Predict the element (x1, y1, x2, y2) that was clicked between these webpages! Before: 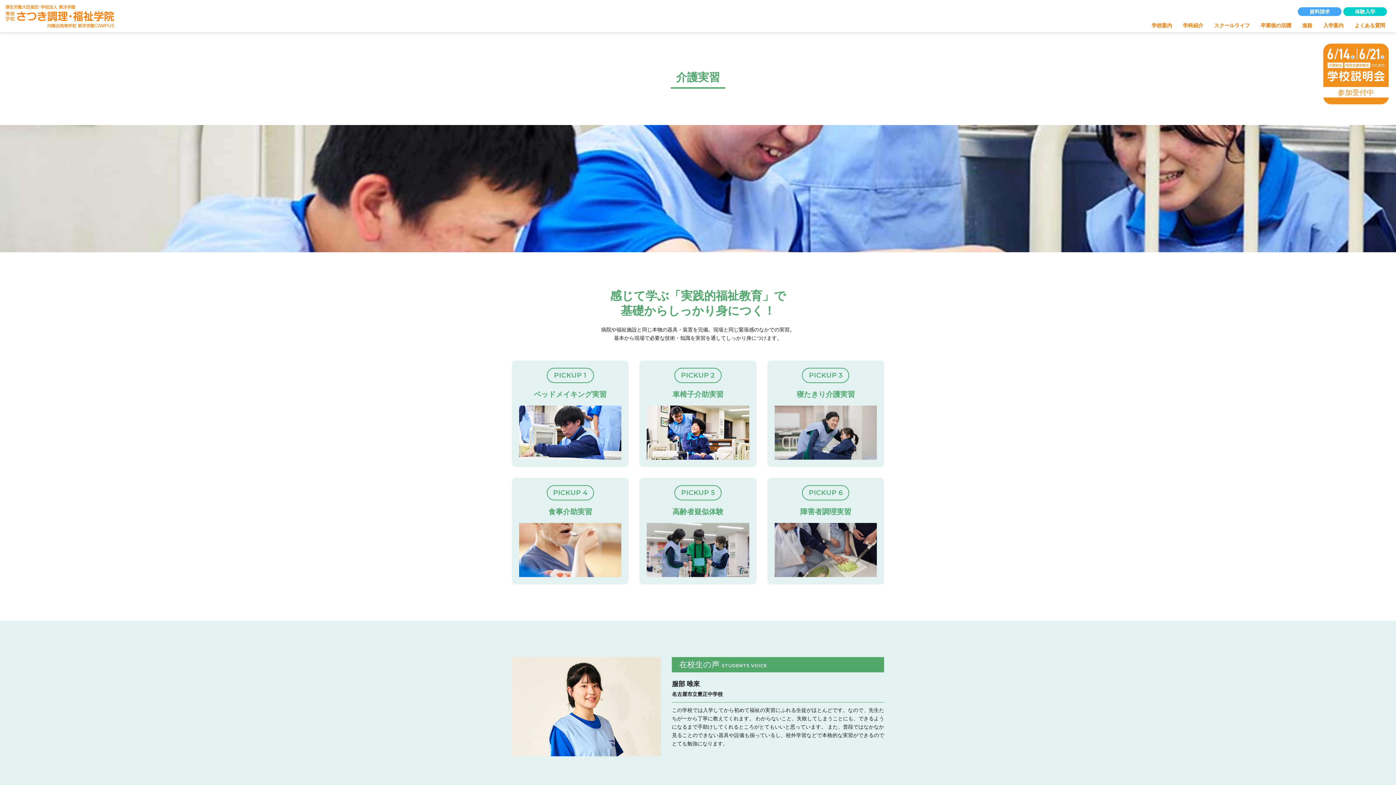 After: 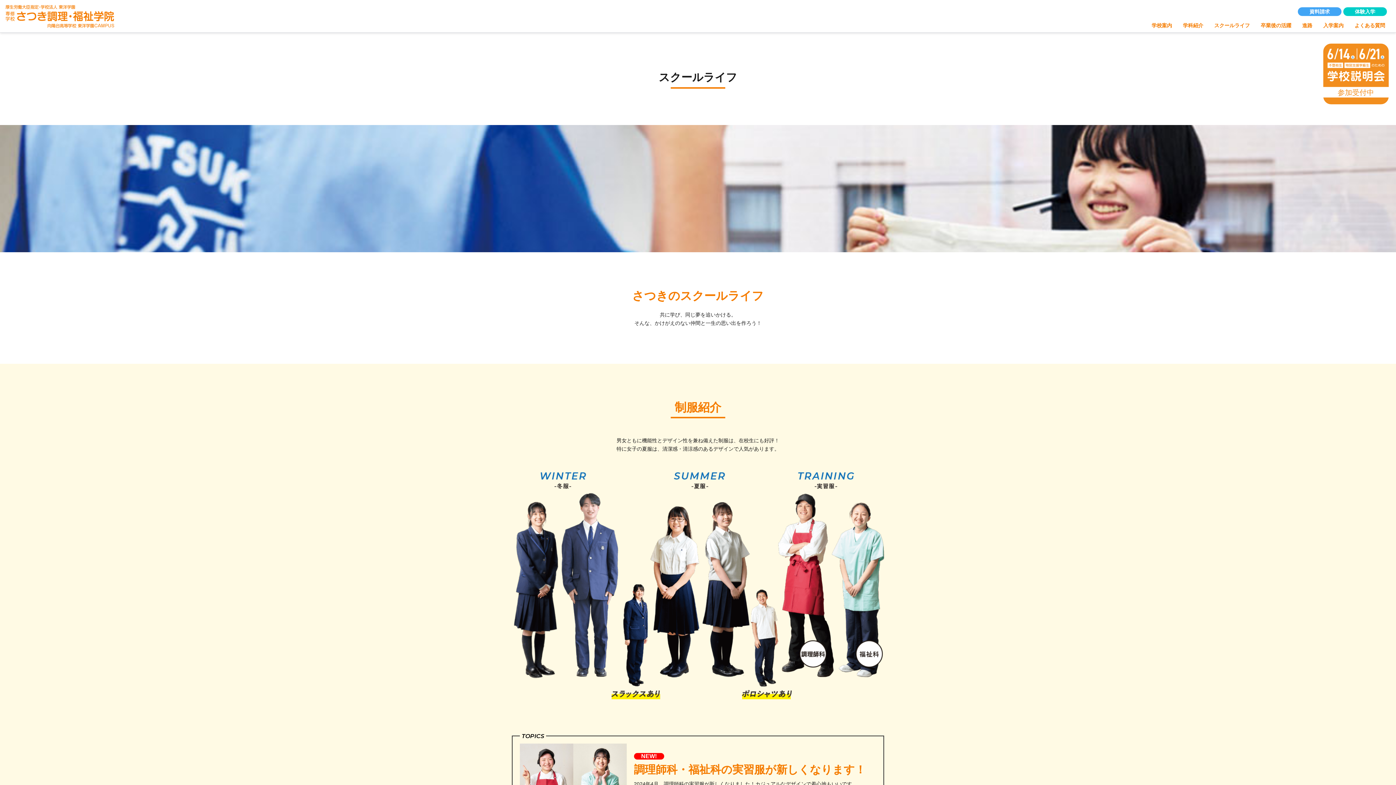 Action: bbox: (1214, 22, 1250, 28) label: スクールライフ